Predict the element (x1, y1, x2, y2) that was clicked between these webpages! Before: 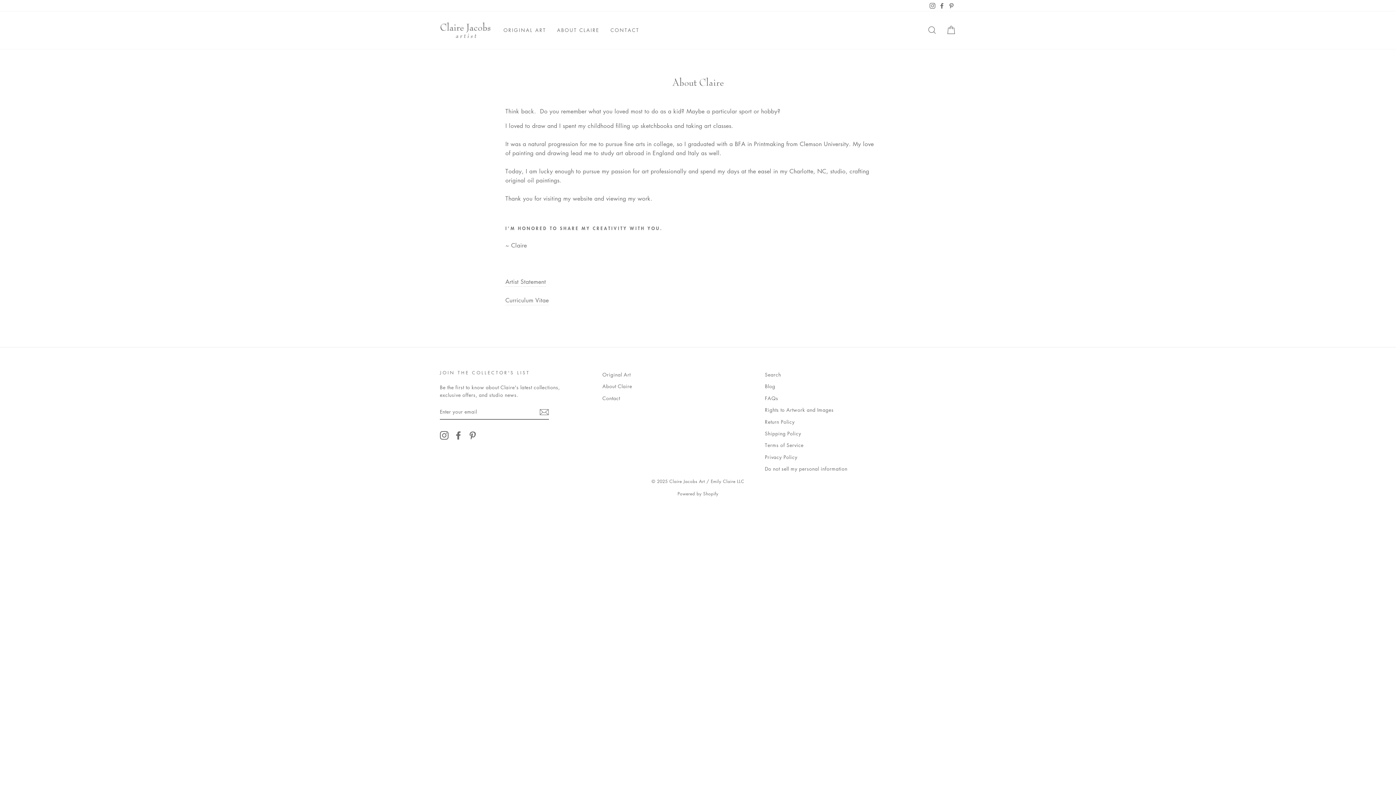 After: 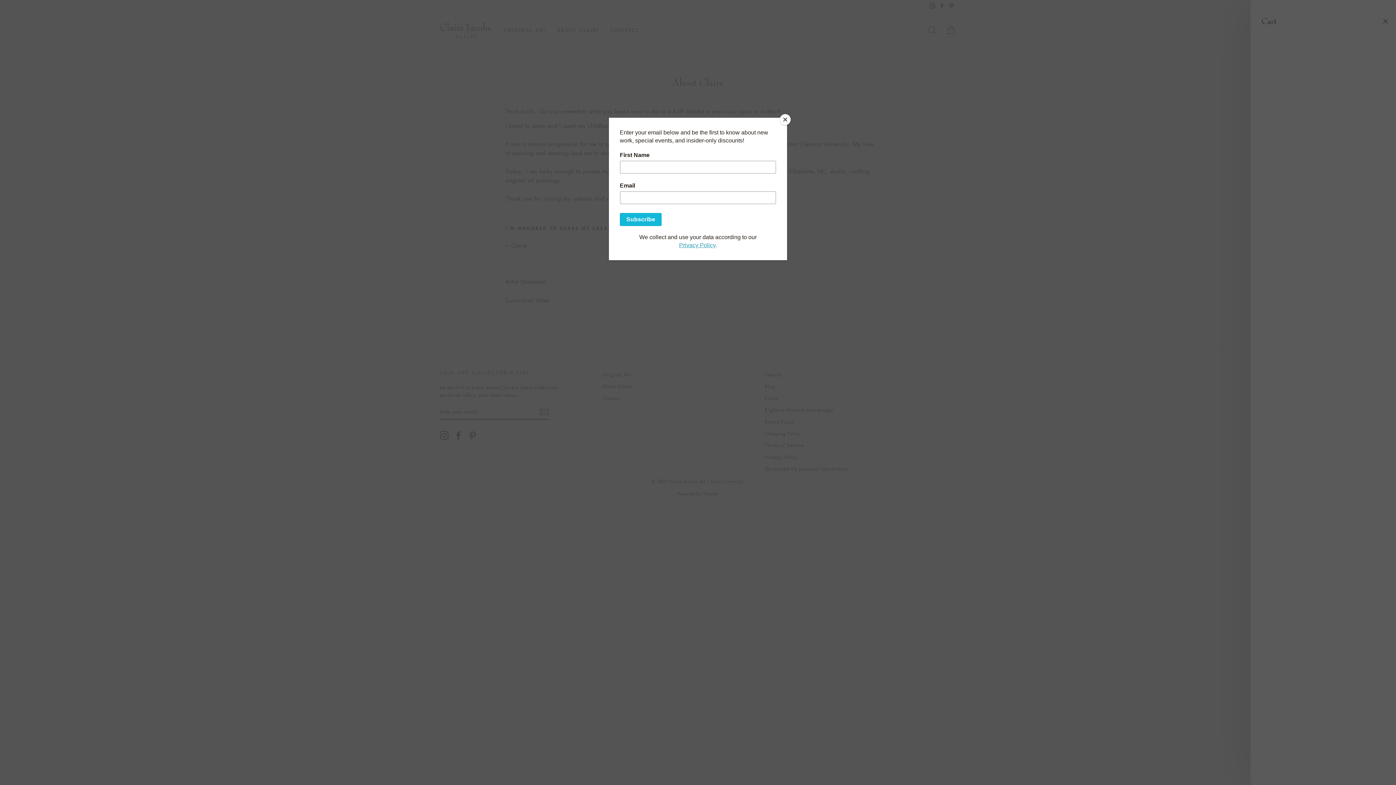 Action: label: CART bbox: (941, 22, 960, 38)